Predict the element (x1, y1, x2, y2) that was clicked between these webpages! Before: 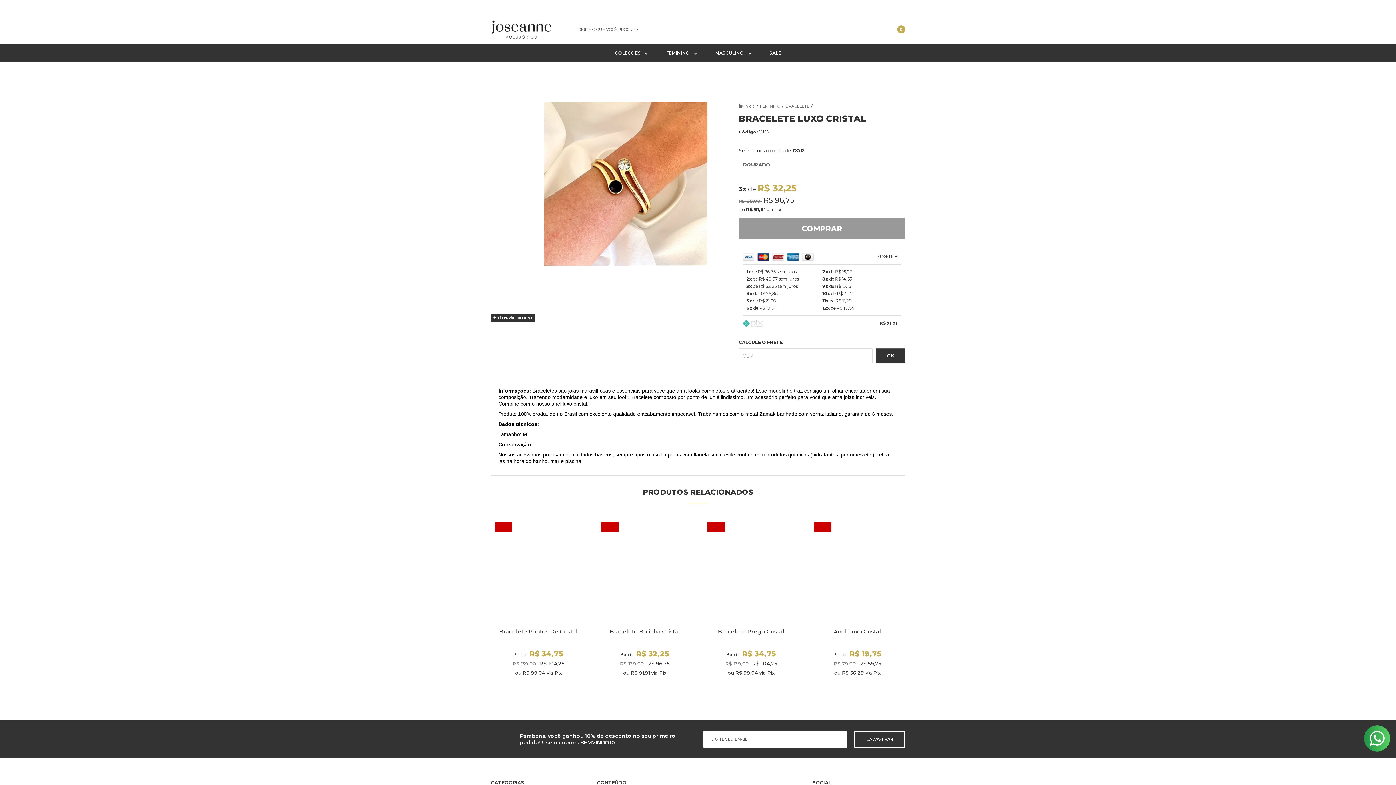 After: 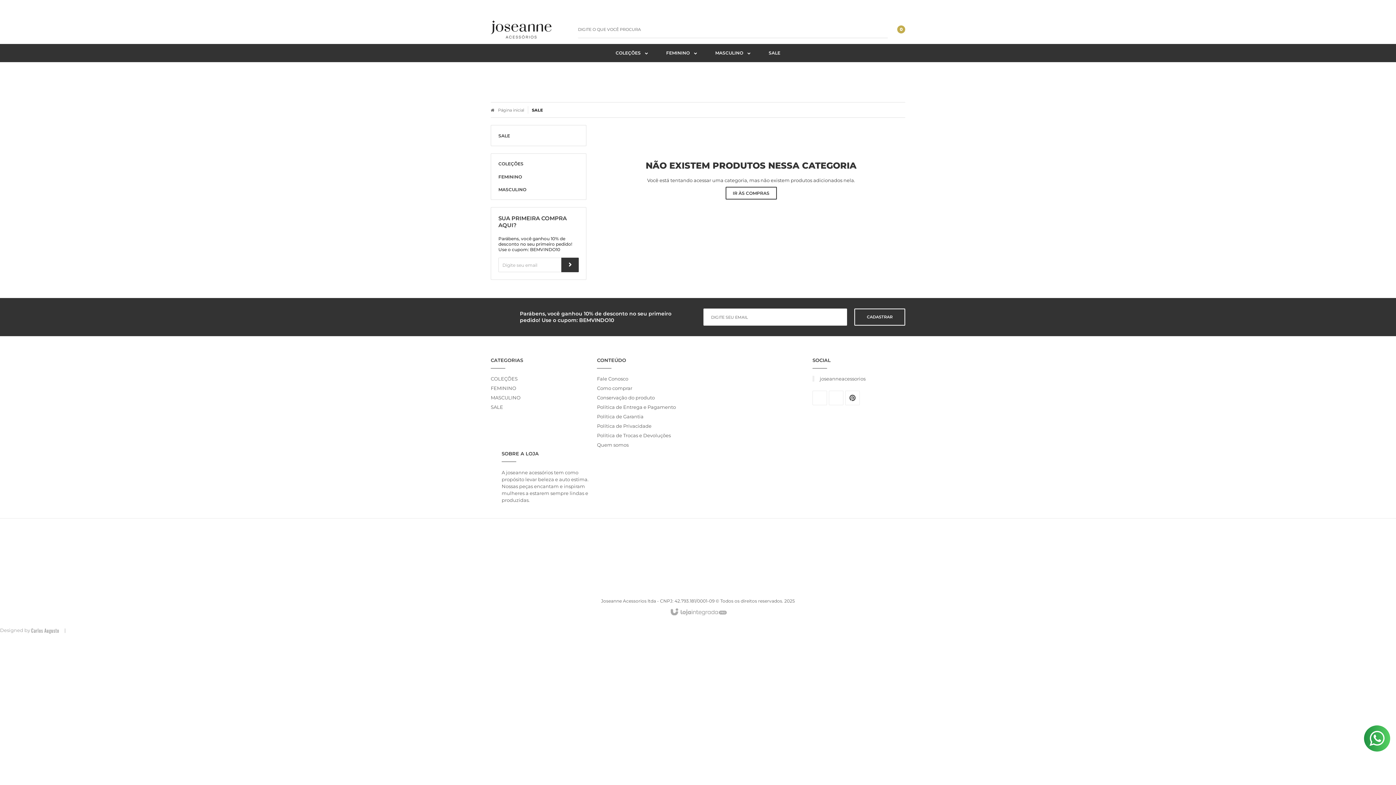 Action: bbox: (761, 44, 789, 62) label: SALE